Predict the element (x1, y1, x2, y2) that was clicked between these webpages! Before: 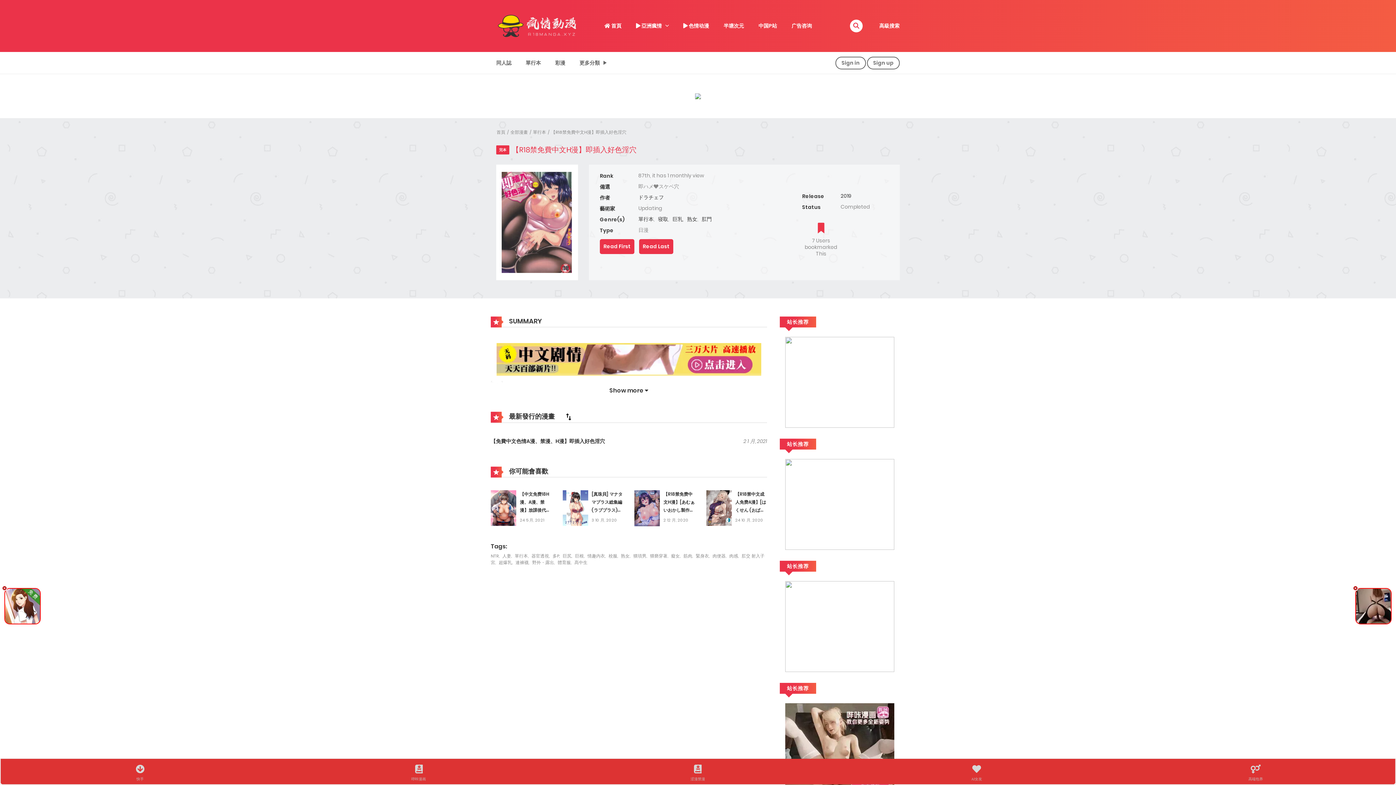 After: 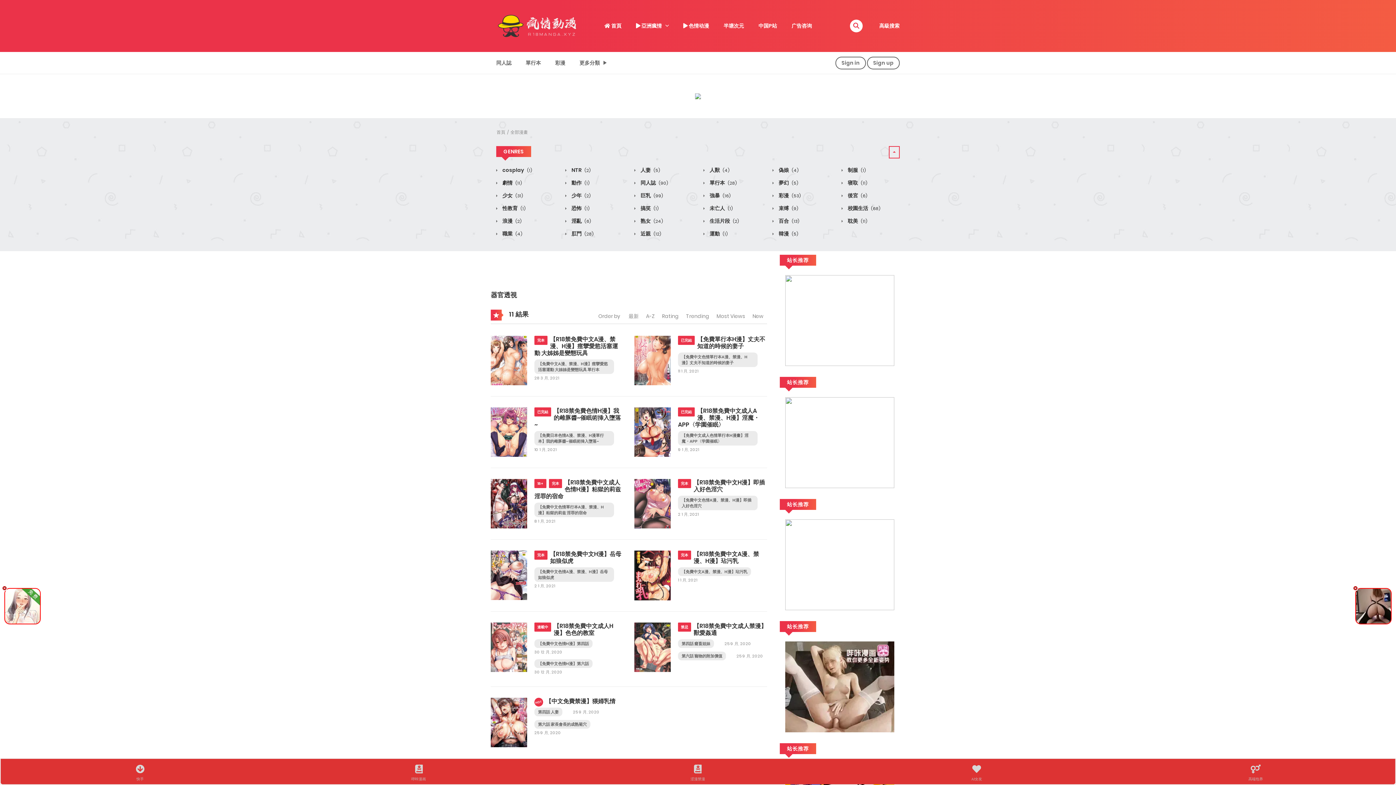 Action: label: 器官透視 bbox: (531, 552, 549, 559)